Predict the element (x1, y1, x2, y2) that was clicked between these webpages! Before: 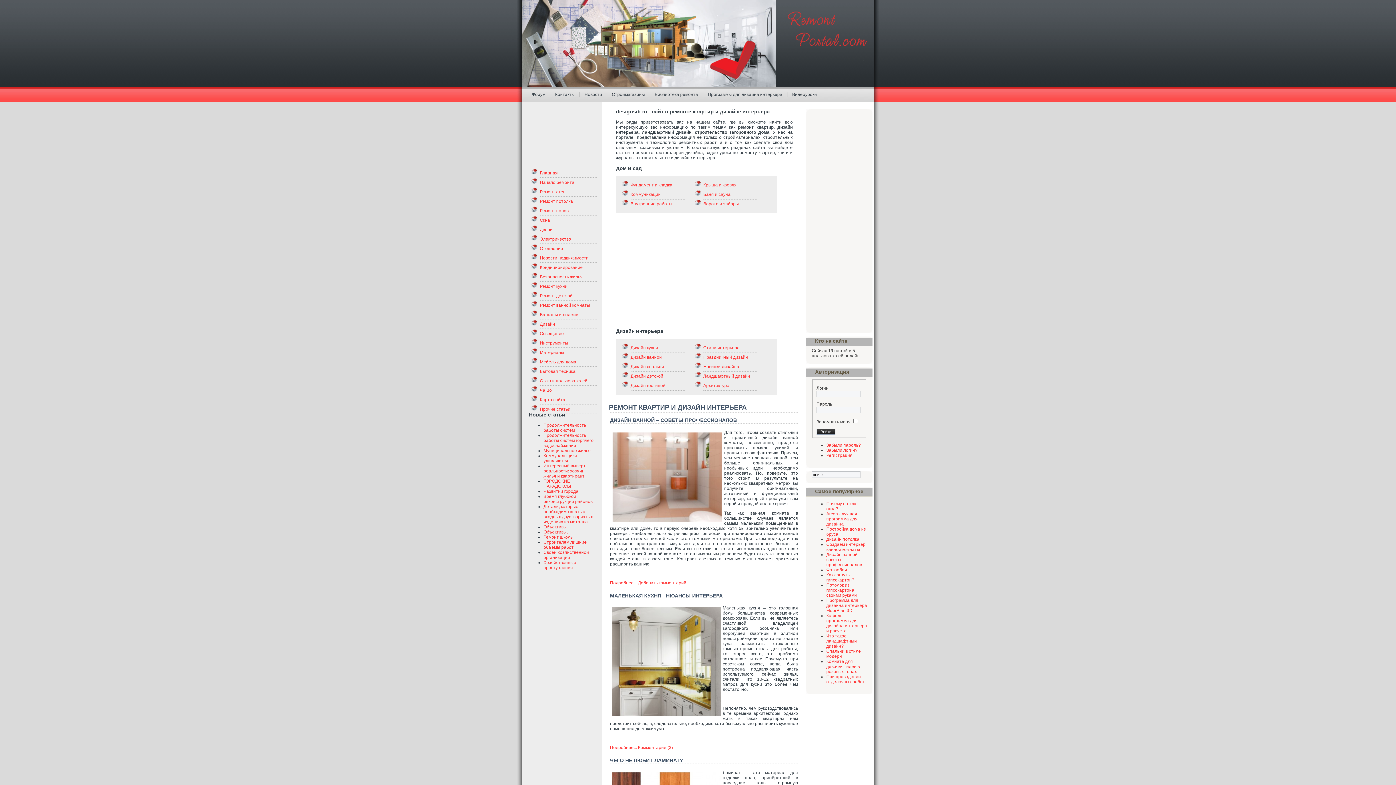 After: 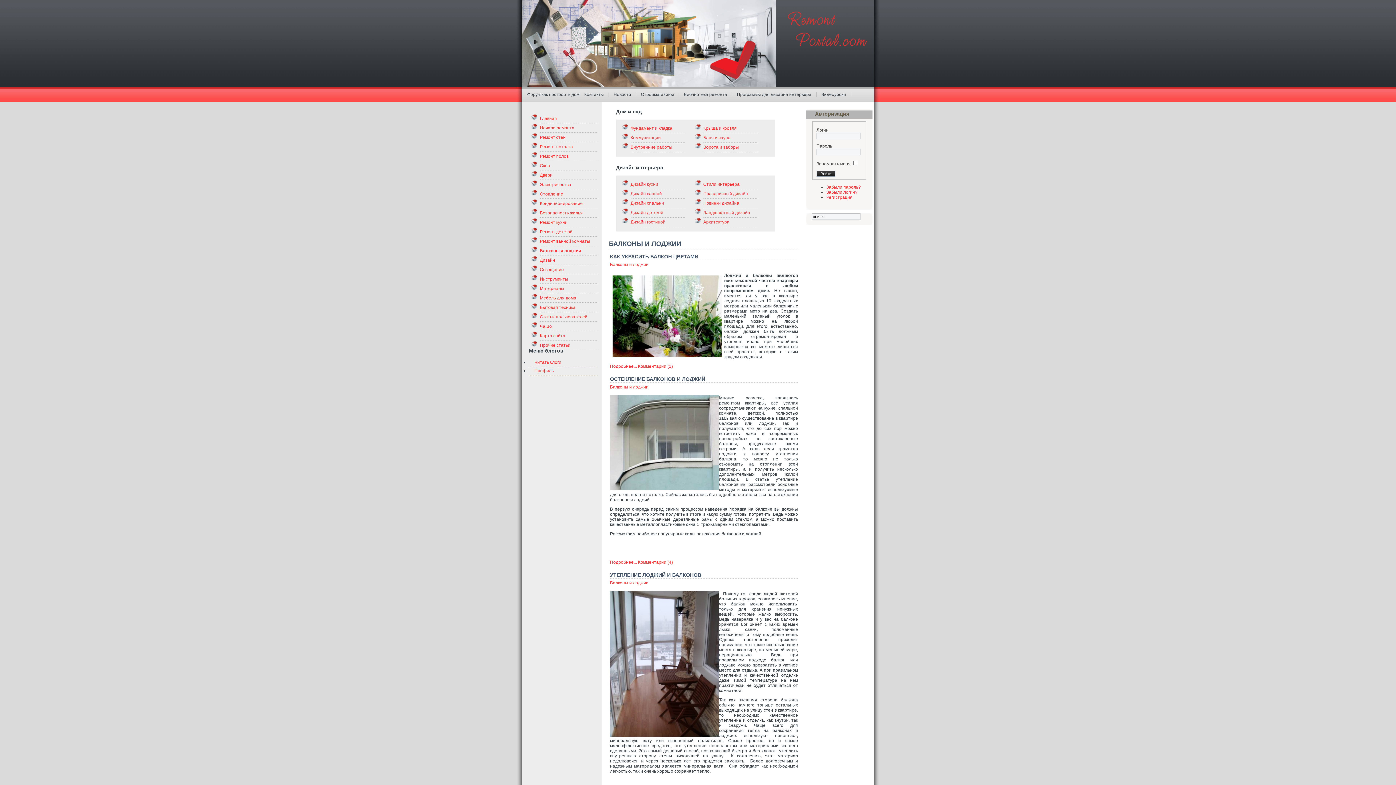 Action: label: Балконы и лоджии bbox: (540, 310, 598, 319)